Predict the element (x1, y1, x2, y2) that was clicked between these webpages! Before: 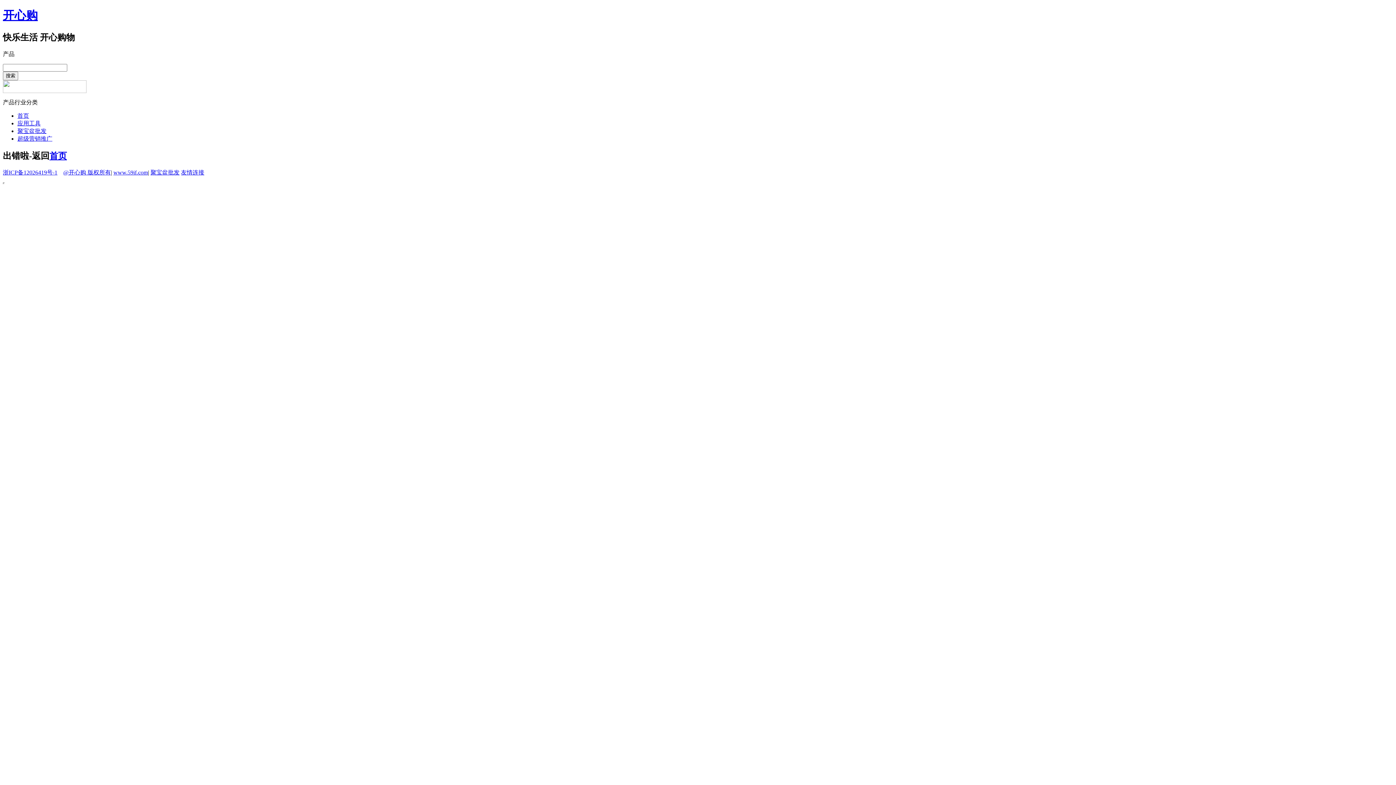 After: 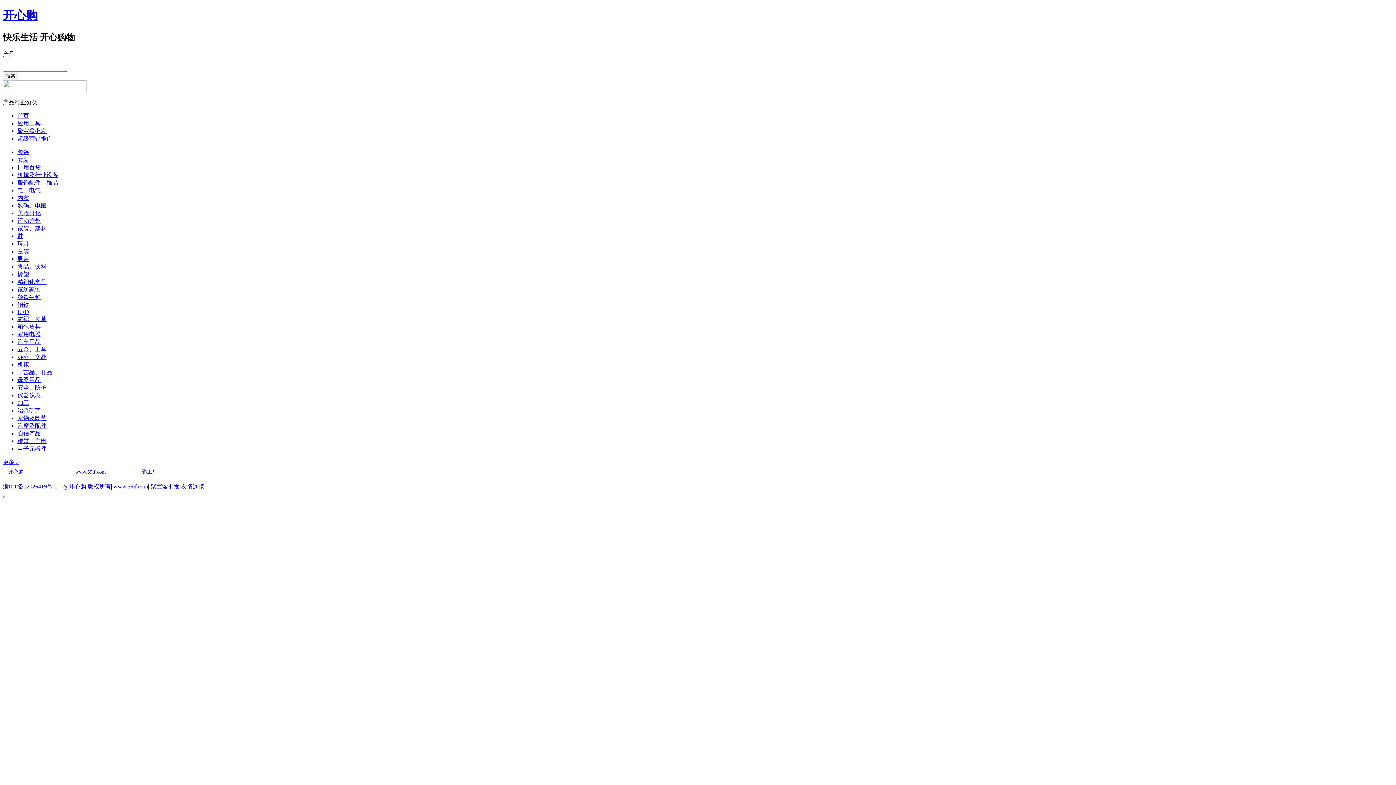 Action: bbox: (181, 169, 204, 175) label: 友情连接